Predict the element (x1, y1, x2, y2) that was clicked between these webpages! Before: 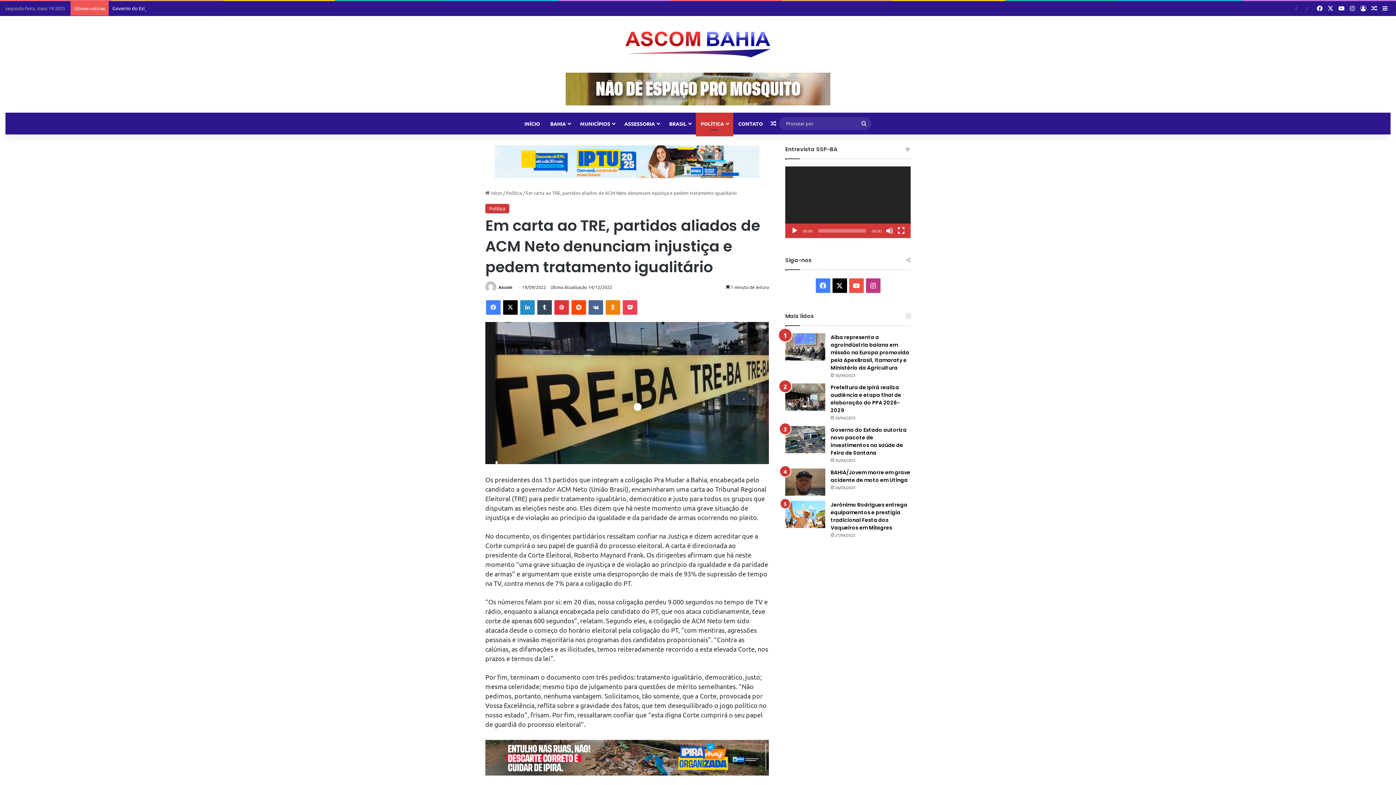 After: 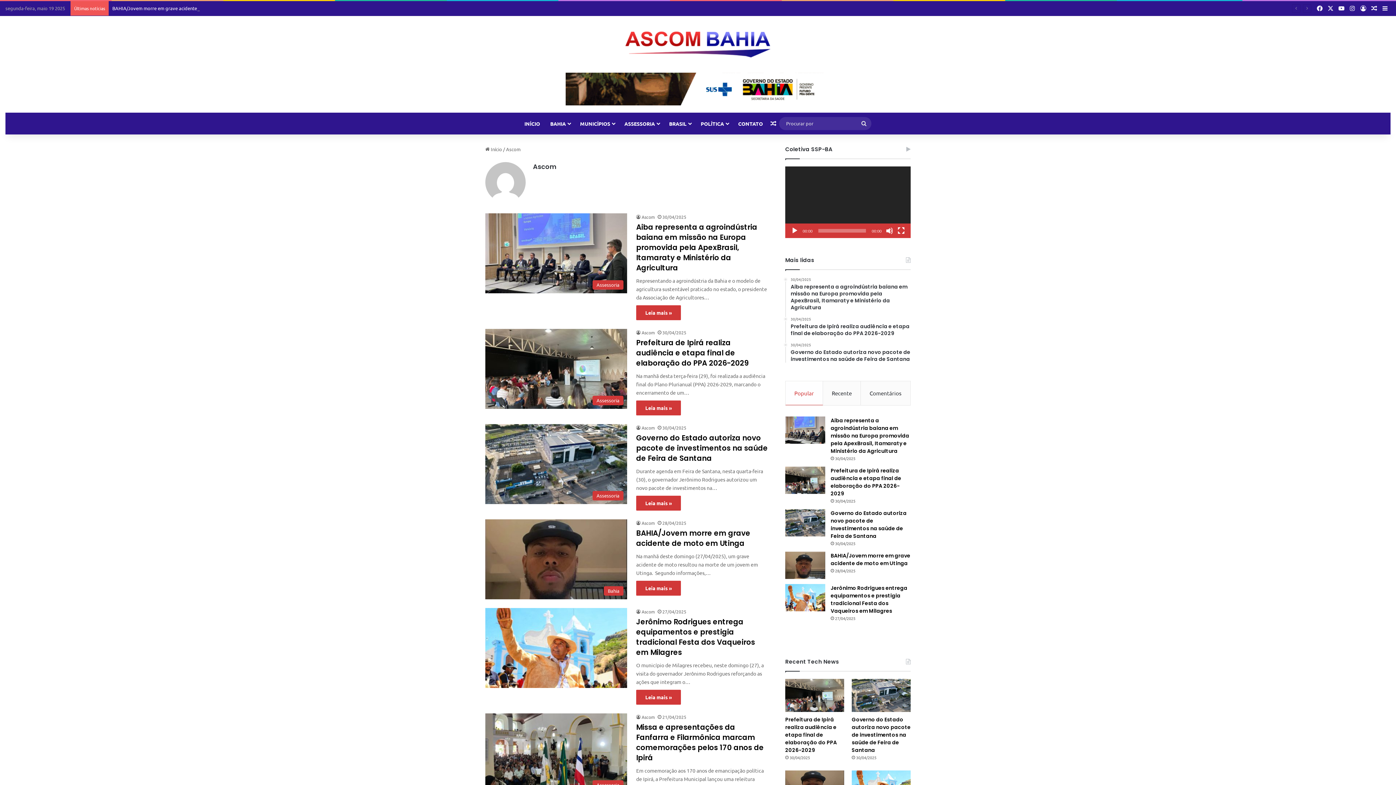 Action: label: Ascom bbox: (498, 284, 512, 290)